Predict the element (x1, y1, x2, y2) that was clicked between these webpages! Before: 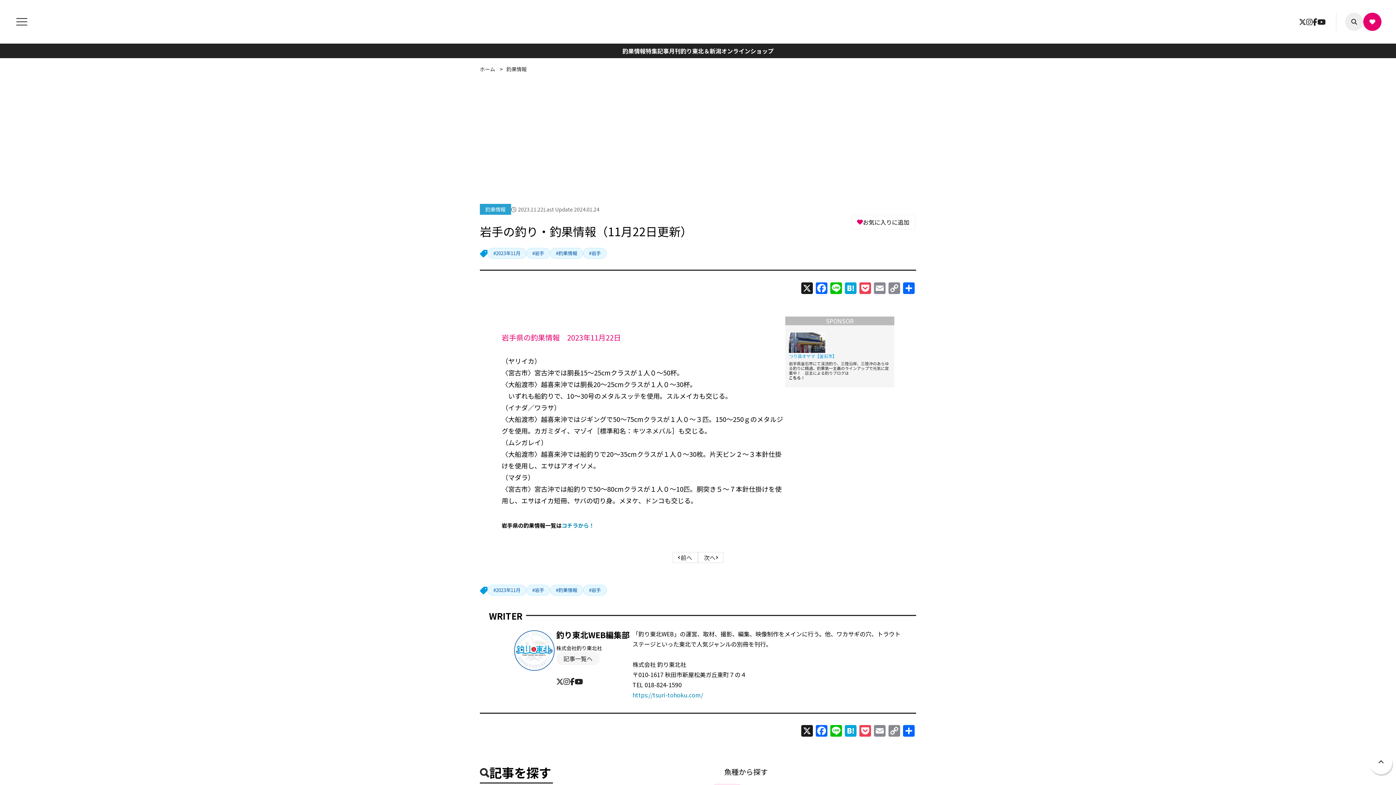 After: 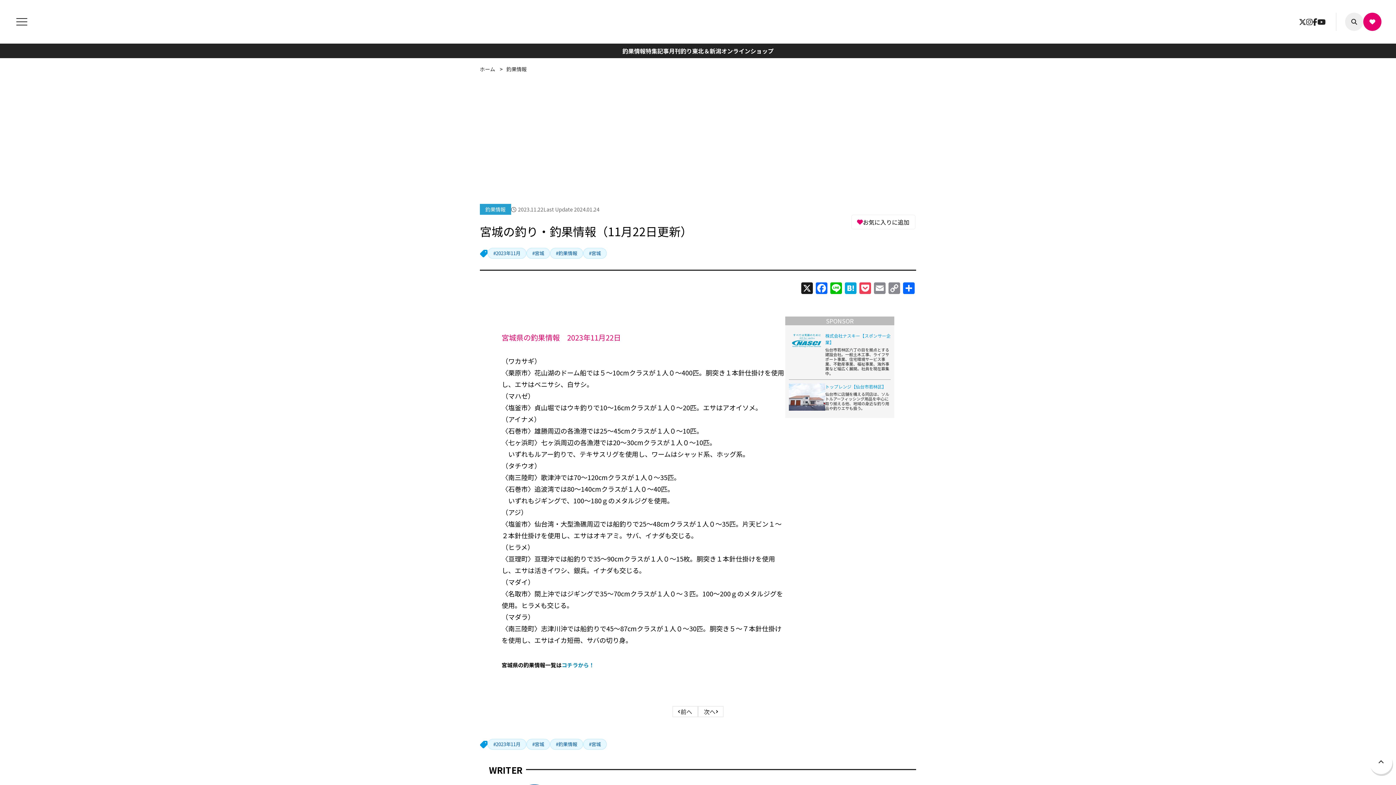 Action: label: 前へ bbox: (672, 552, 698, 563)